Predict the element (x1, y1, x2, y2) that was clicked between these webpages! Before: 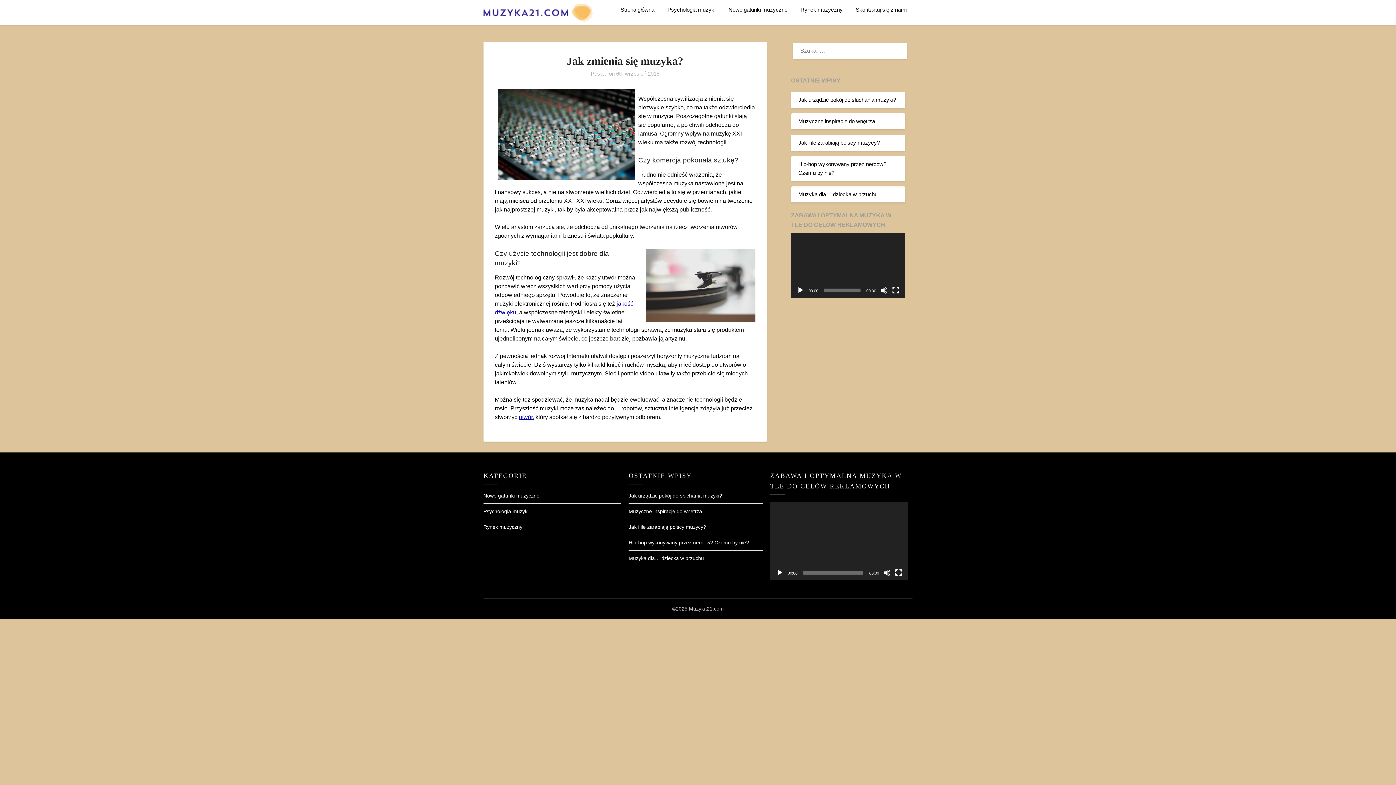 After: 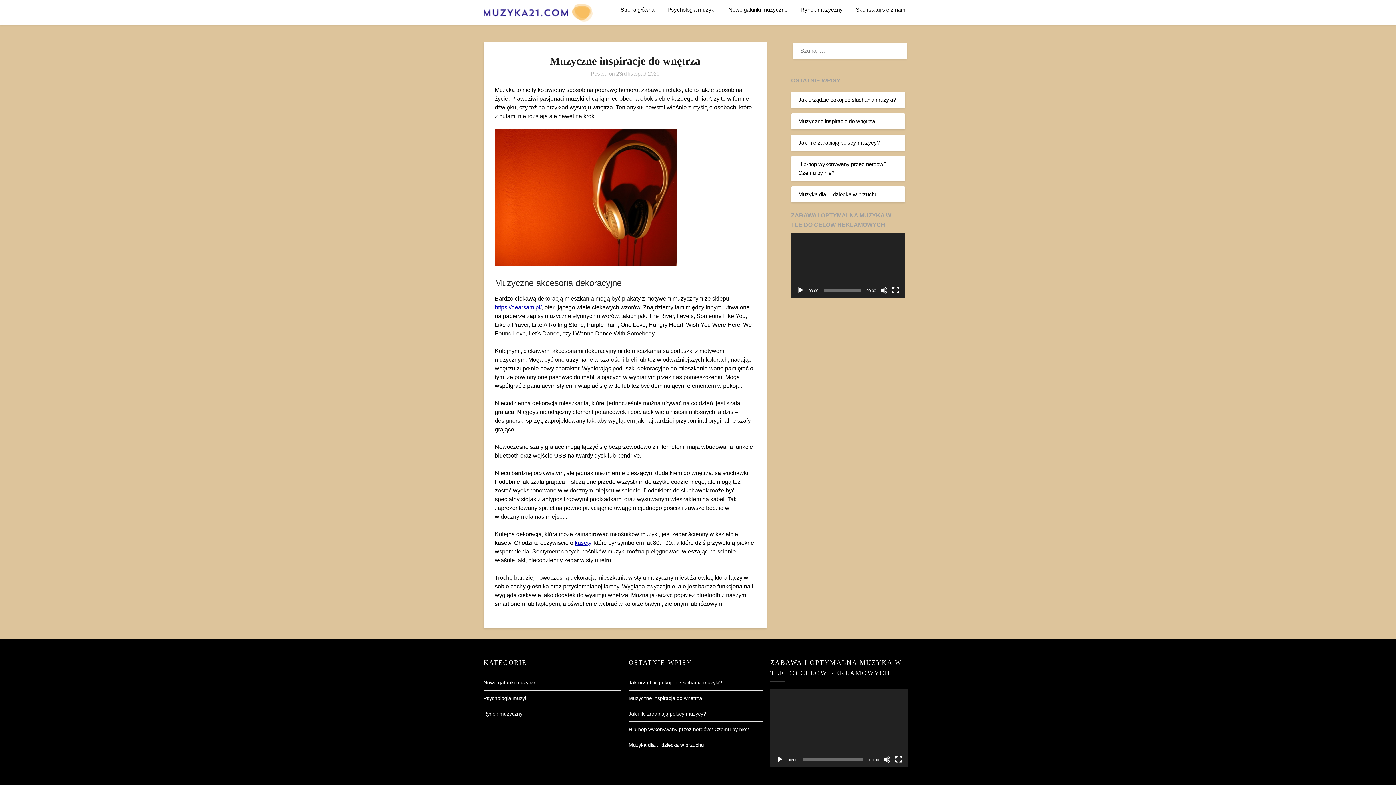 Action: label: Muzyczne inspiracje do wnętrza bbox: (628, 508, 702, 514)